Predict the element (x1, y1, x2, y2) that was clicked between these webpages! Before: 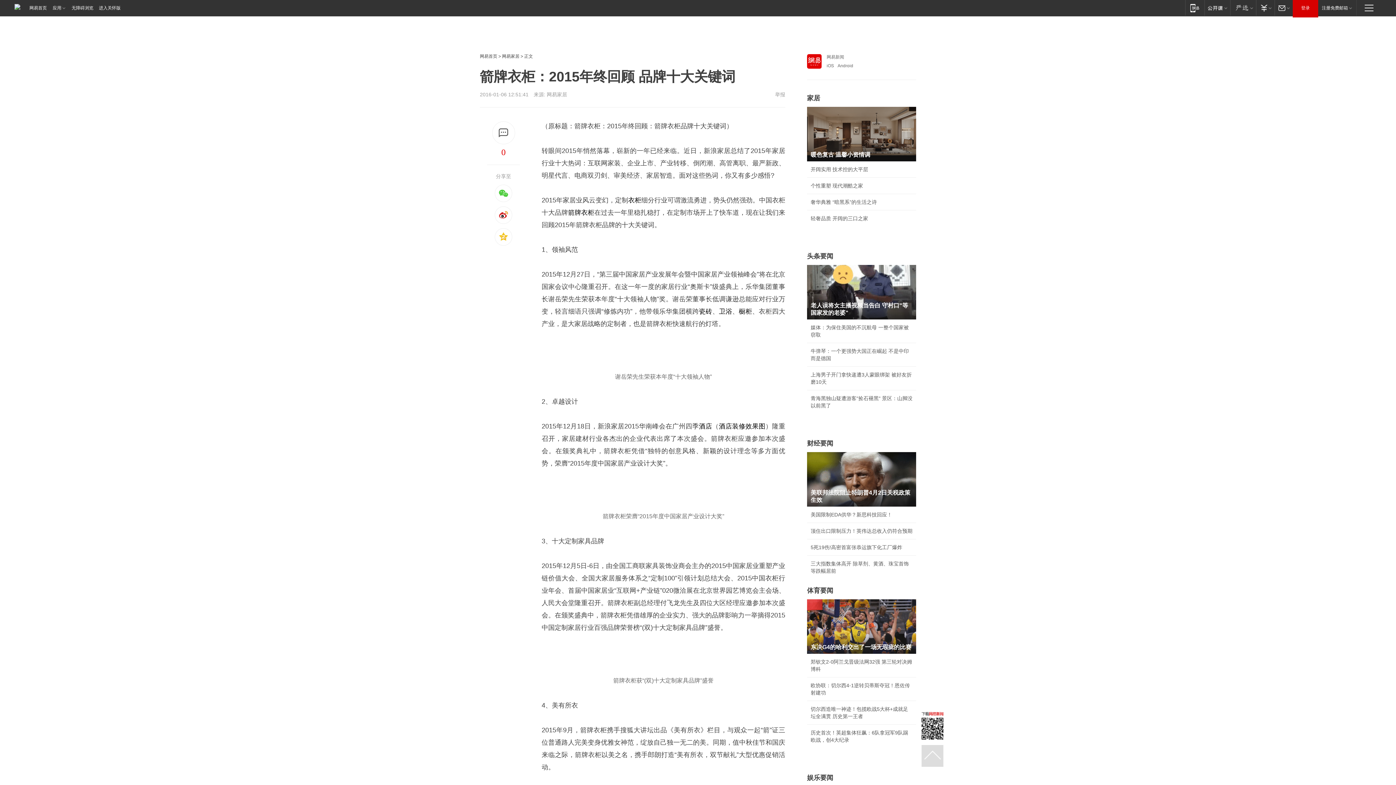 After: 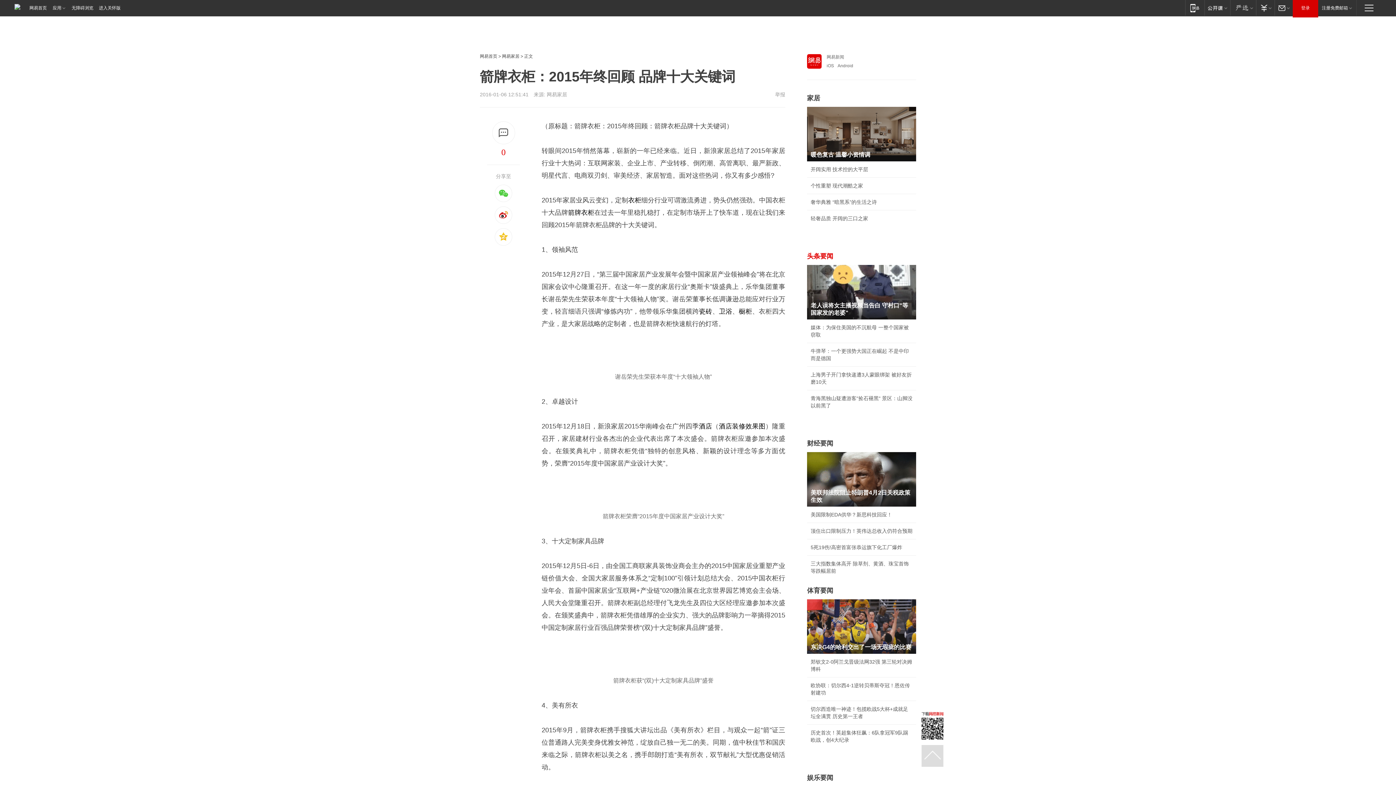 Action: bbox: (807, 252, 833, 260) label: 头条要闻